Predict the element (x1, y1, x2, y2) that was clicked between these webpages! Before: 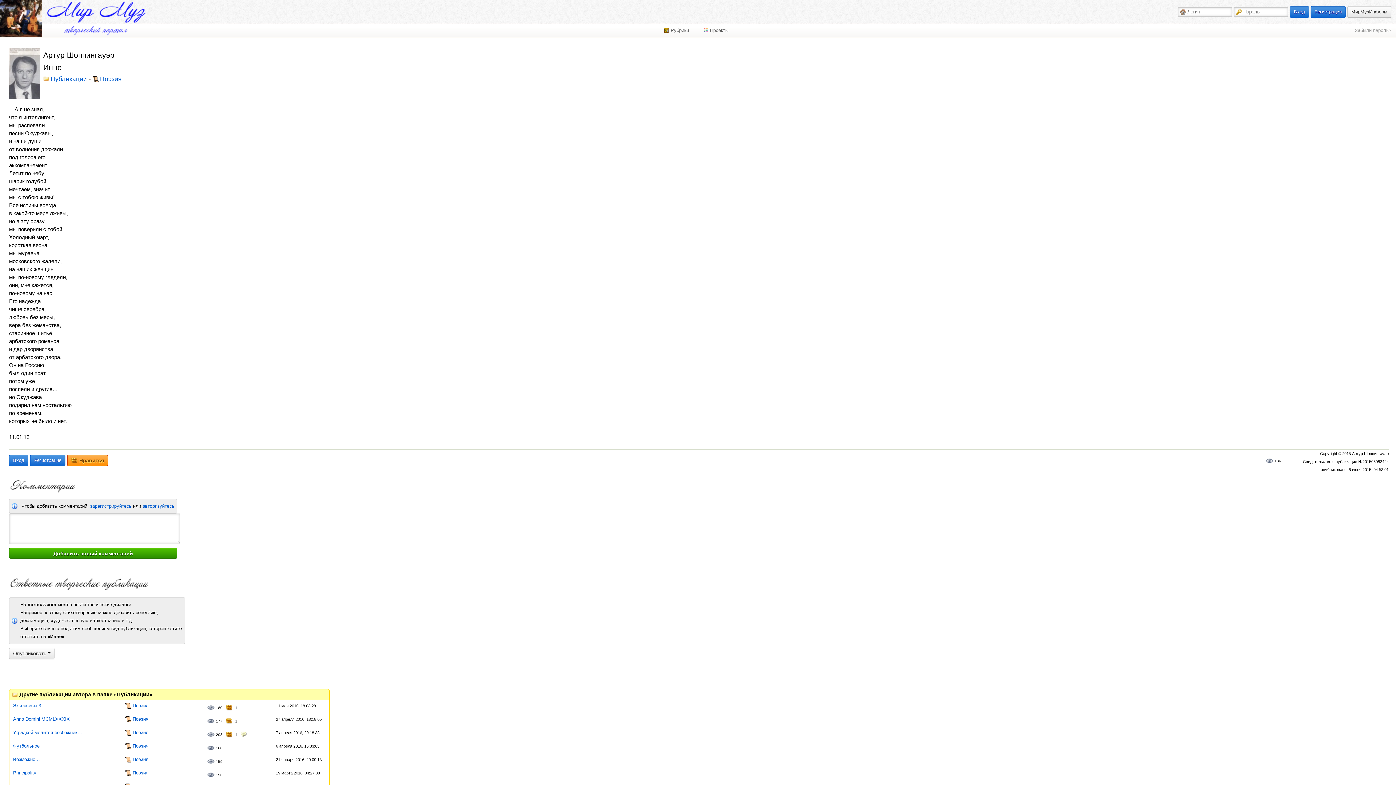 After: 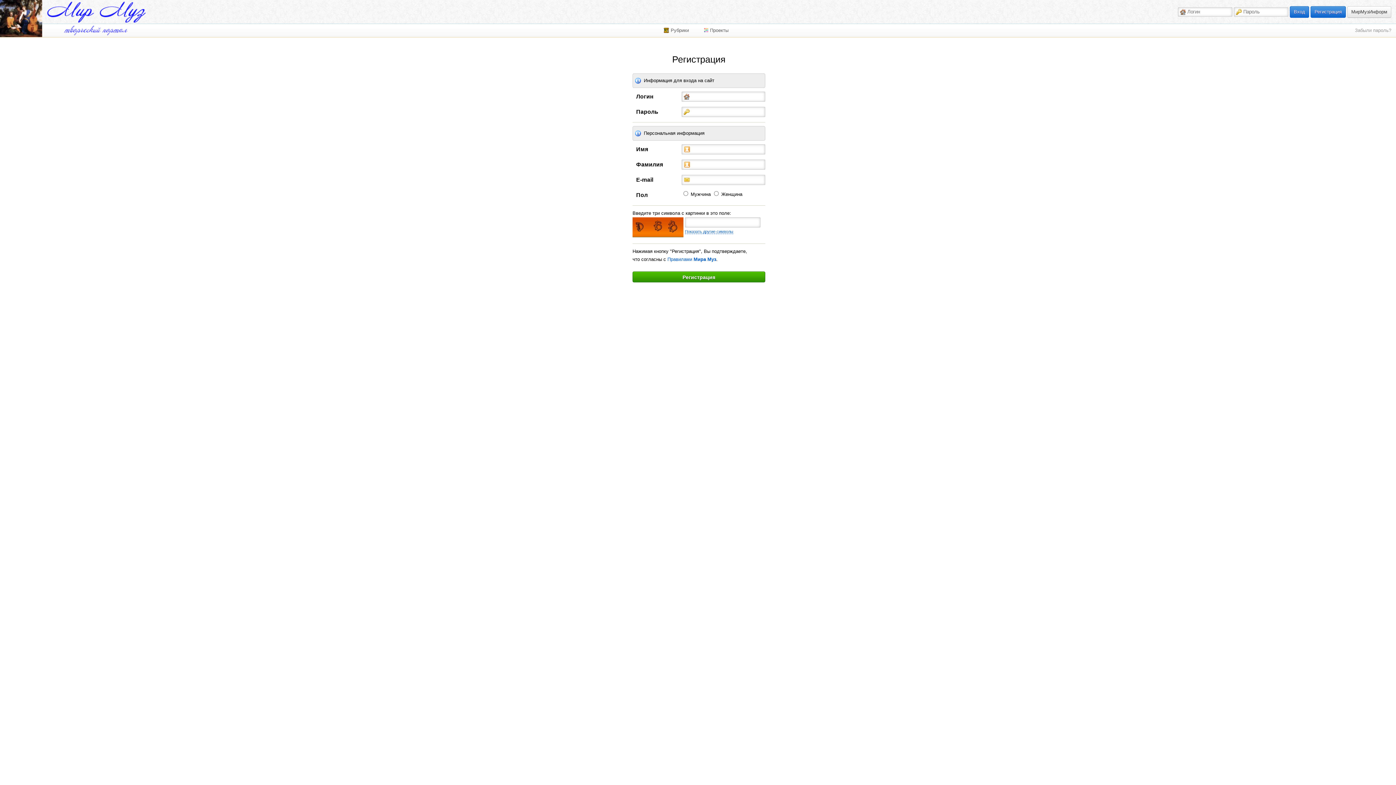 Action: label: зарегистрируйтесь bbox: (90, 503, 131, 509)